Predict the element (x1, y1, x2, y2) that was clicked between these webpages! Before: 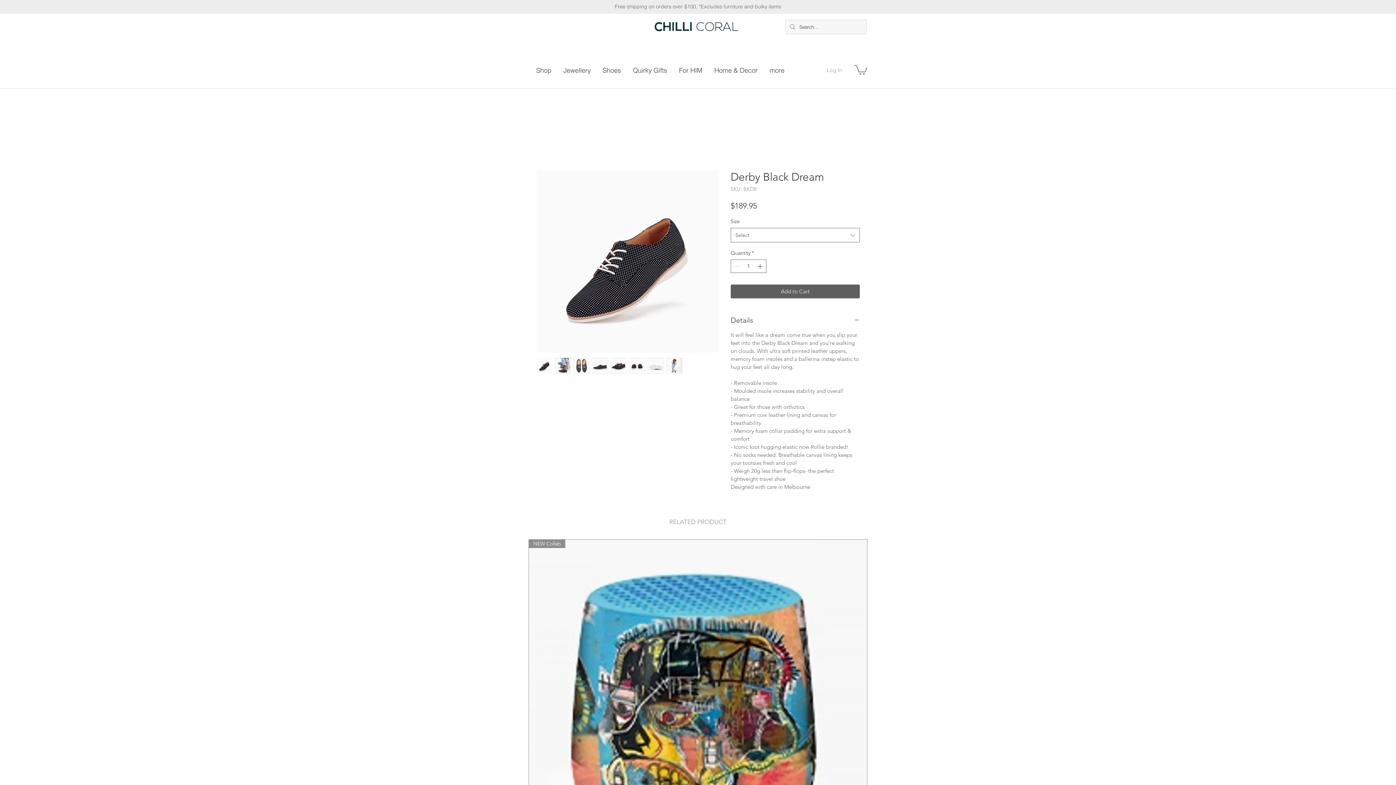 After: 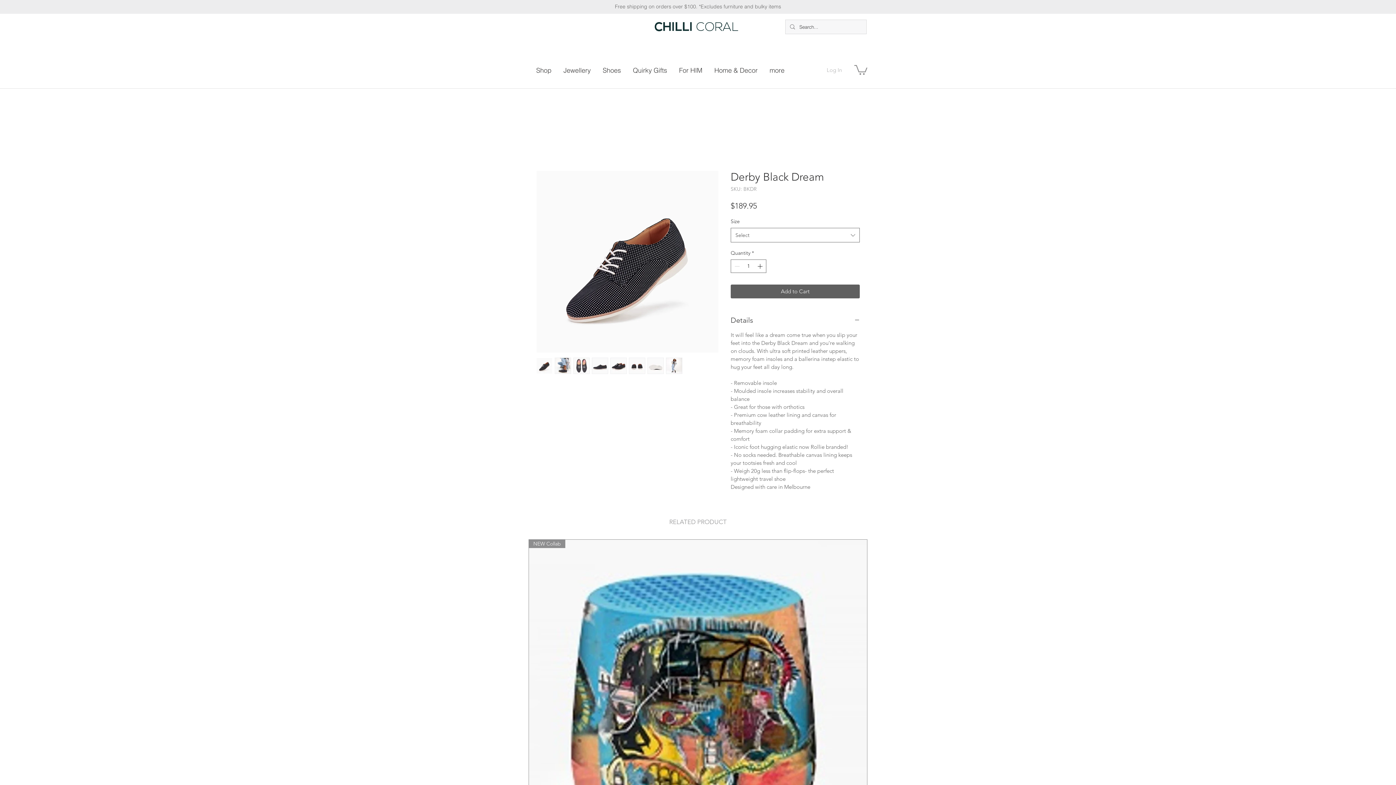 Action: label: Log In bbox: (807, 63, 837, 76)